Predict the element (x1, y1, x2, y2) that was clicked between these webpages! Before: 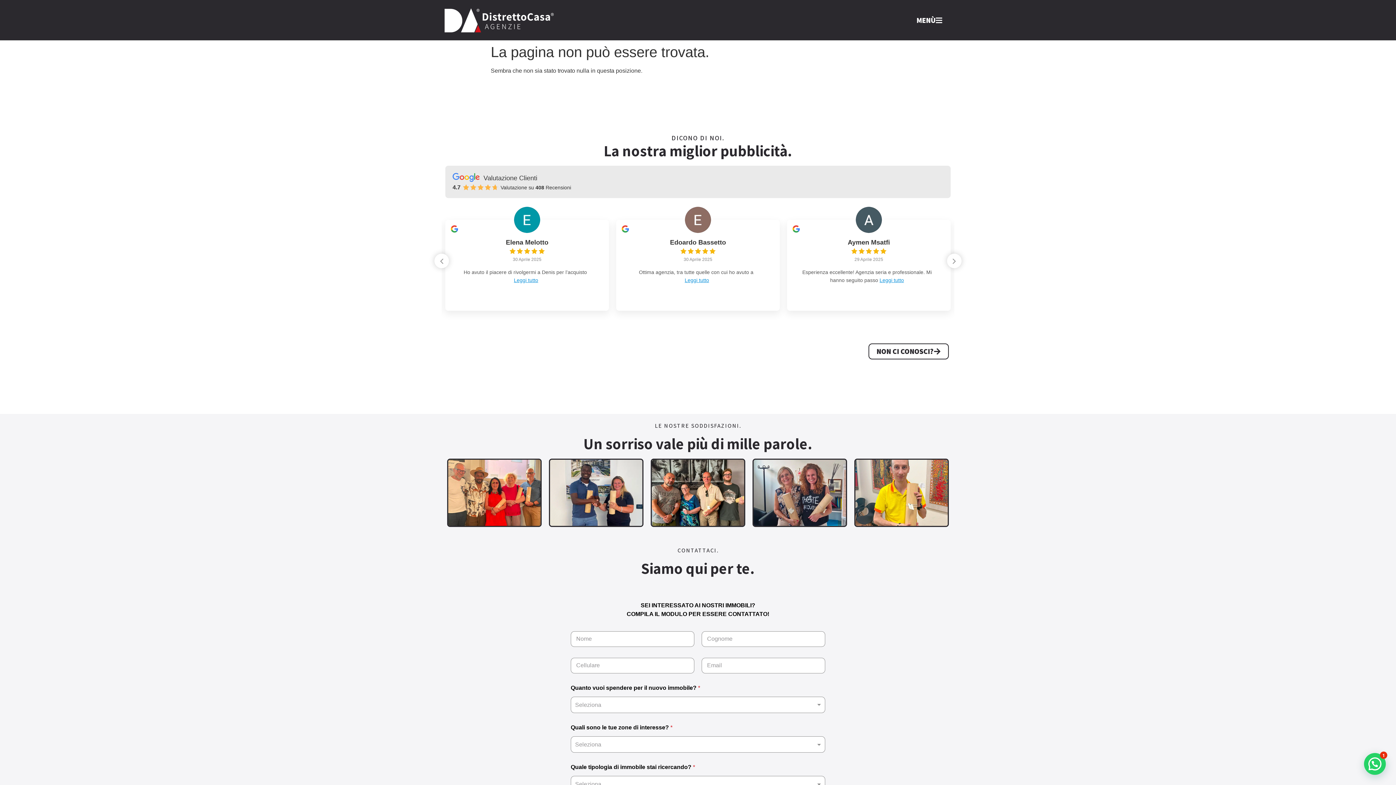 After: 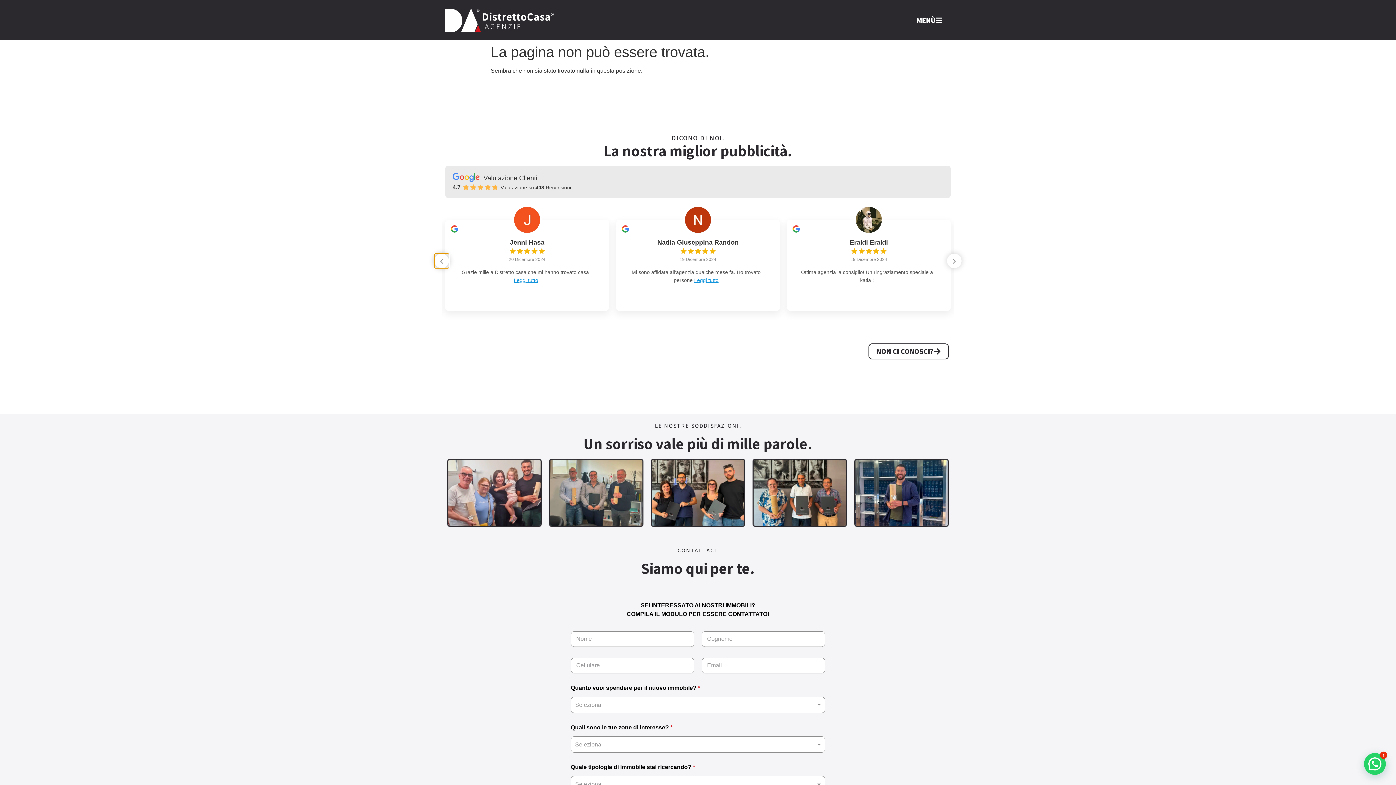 Action: bbox: (434, 253, 449, 268) label: Previous slide